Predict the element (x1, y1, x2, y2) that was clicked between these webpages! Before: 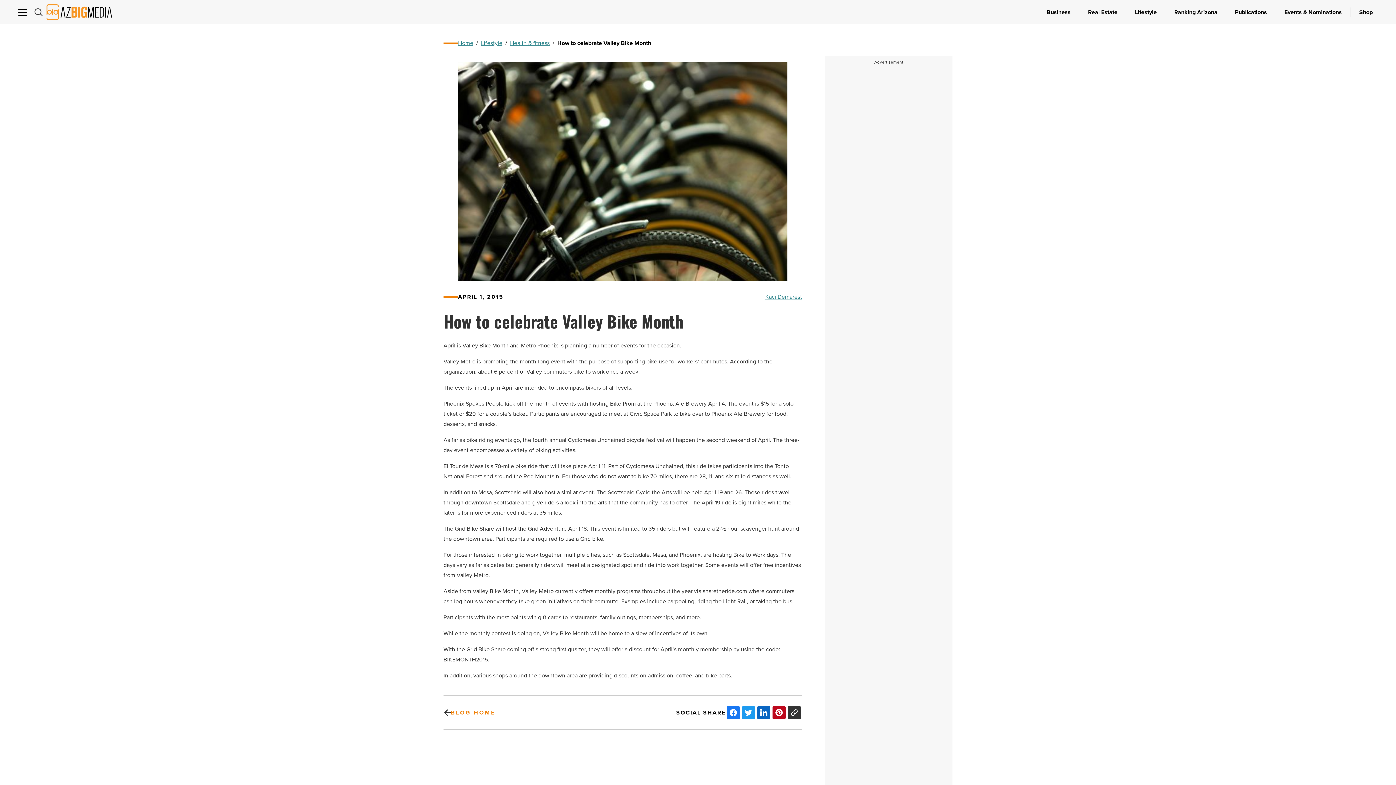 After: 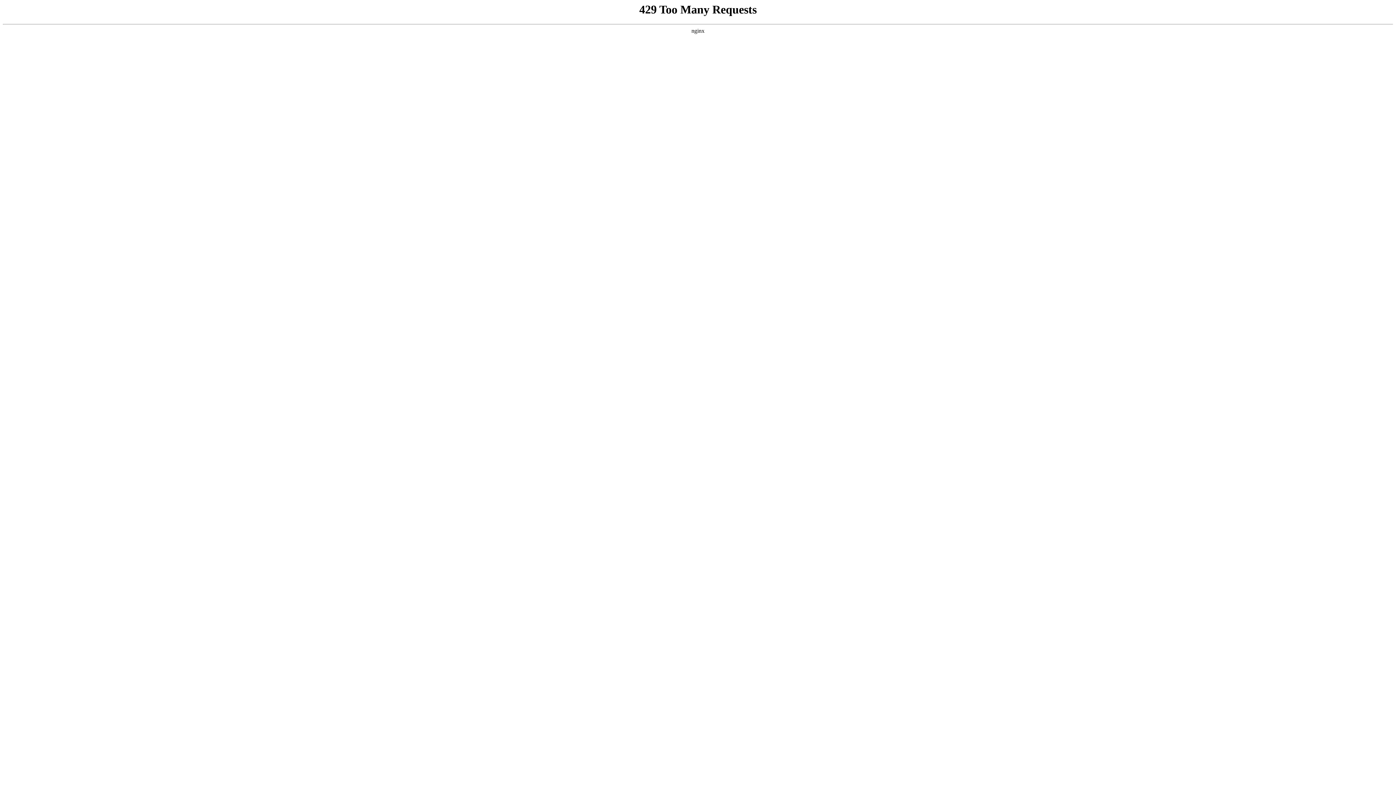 Action: bbox: (510, 38, 549, 47) label: Health & fitness